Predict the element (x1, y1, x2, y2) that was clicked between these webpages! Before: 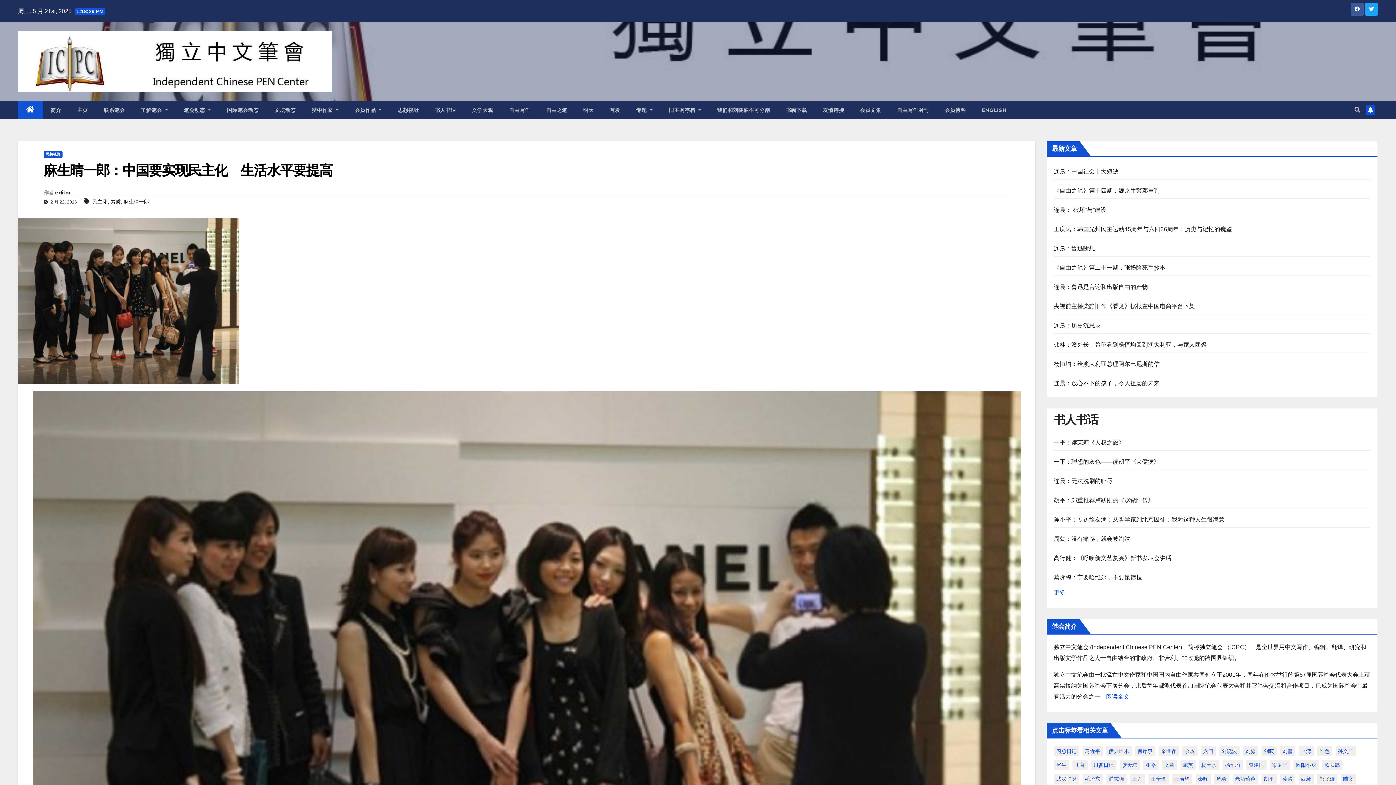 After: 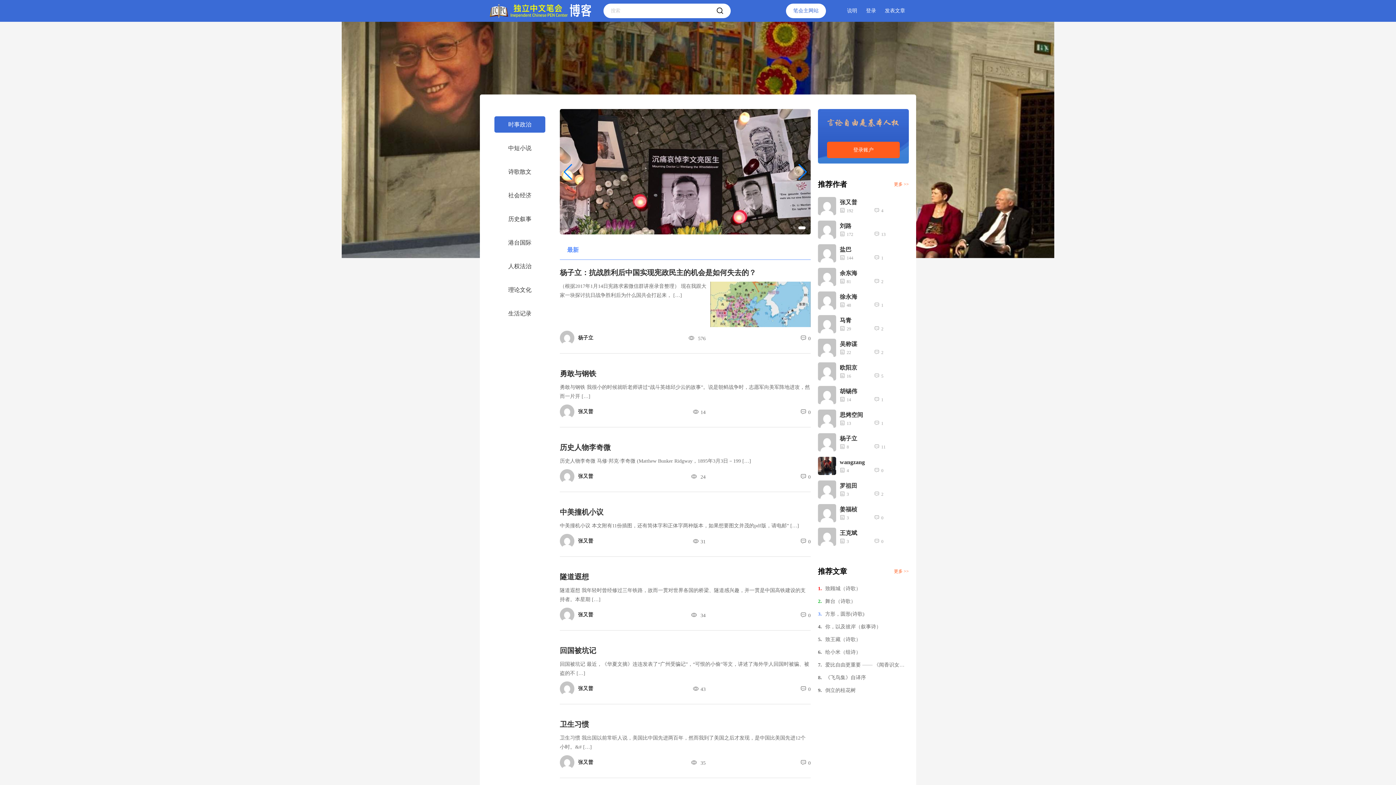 Action: label: 会员博客 bbox: (936, 101, 974, 119)